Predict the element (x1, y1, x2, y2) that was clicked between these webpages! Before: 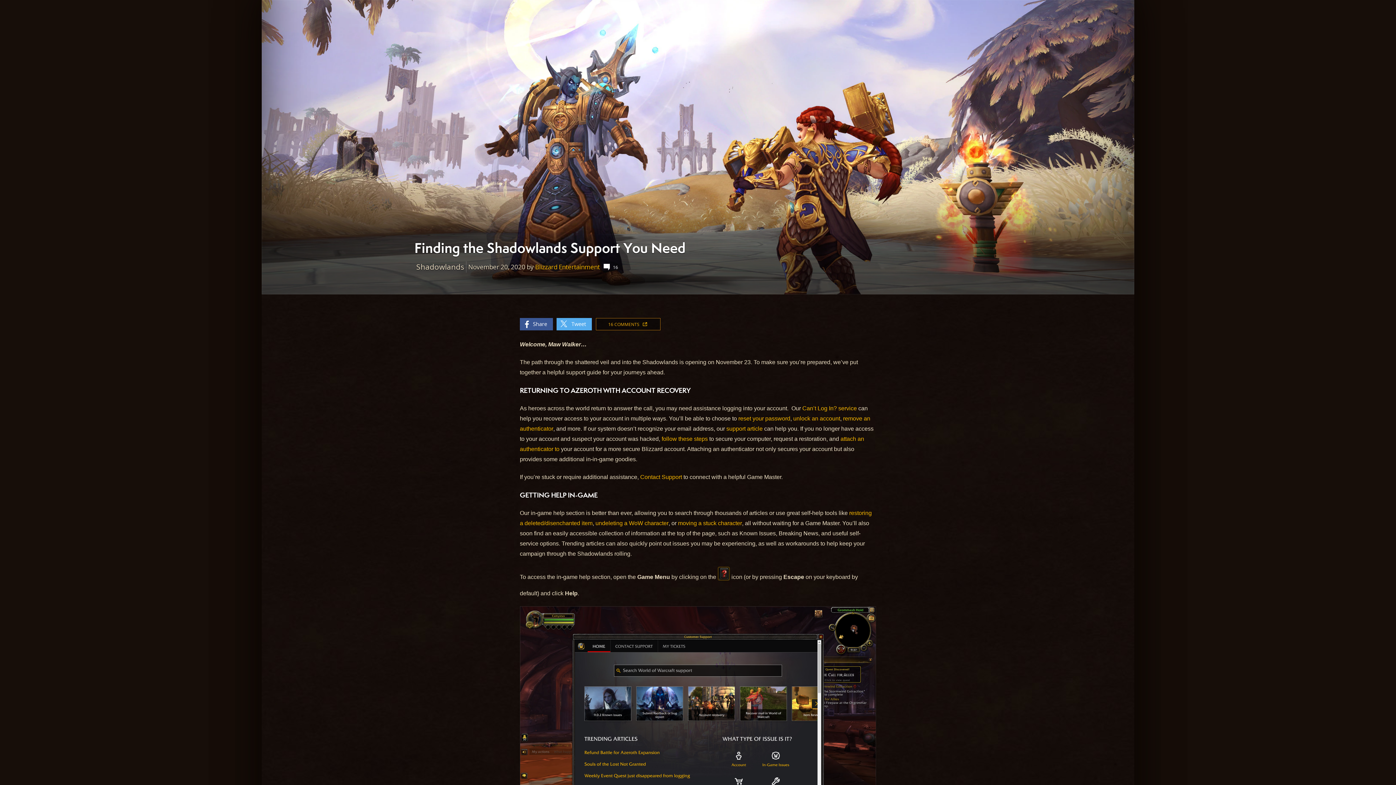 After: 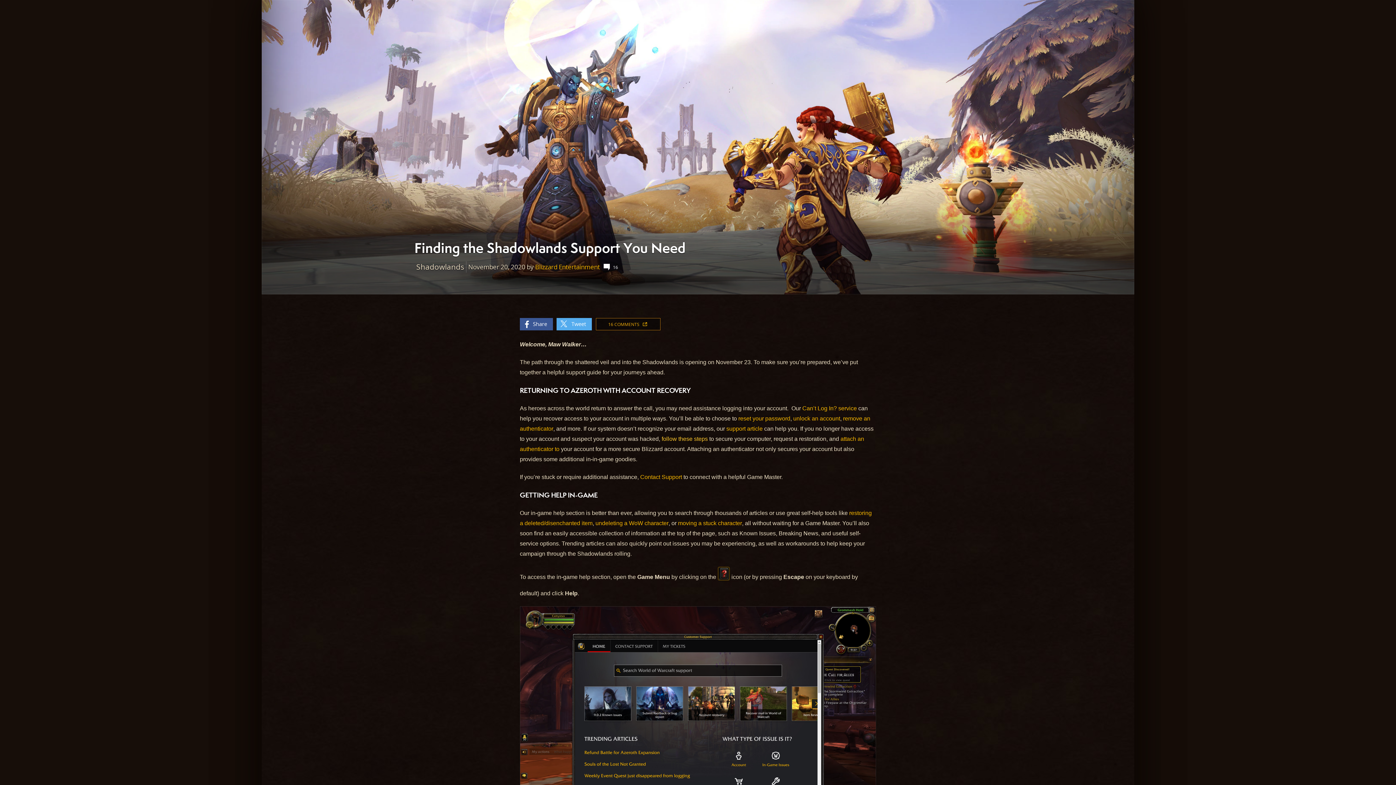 Action: bbox: (661, 435, 708, 442) label: follow these steps